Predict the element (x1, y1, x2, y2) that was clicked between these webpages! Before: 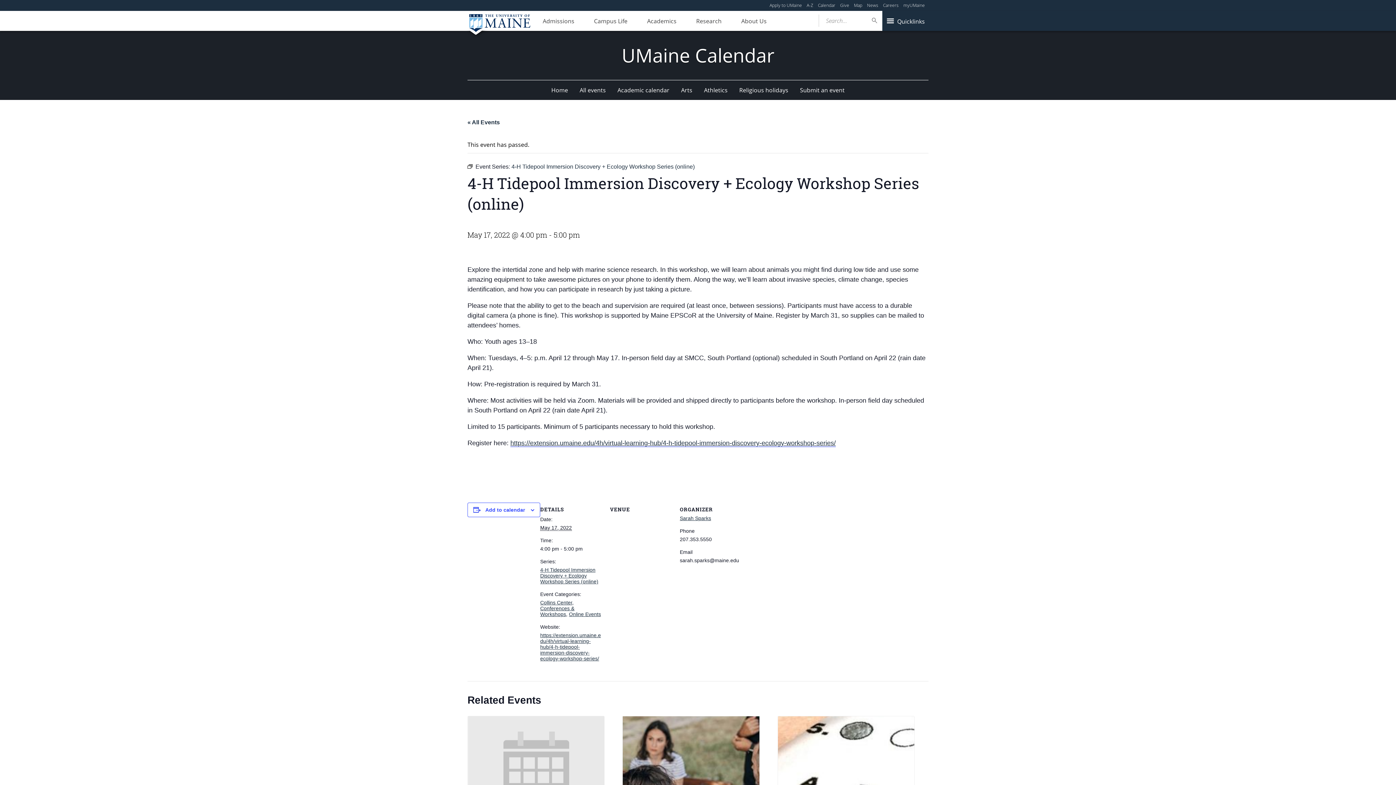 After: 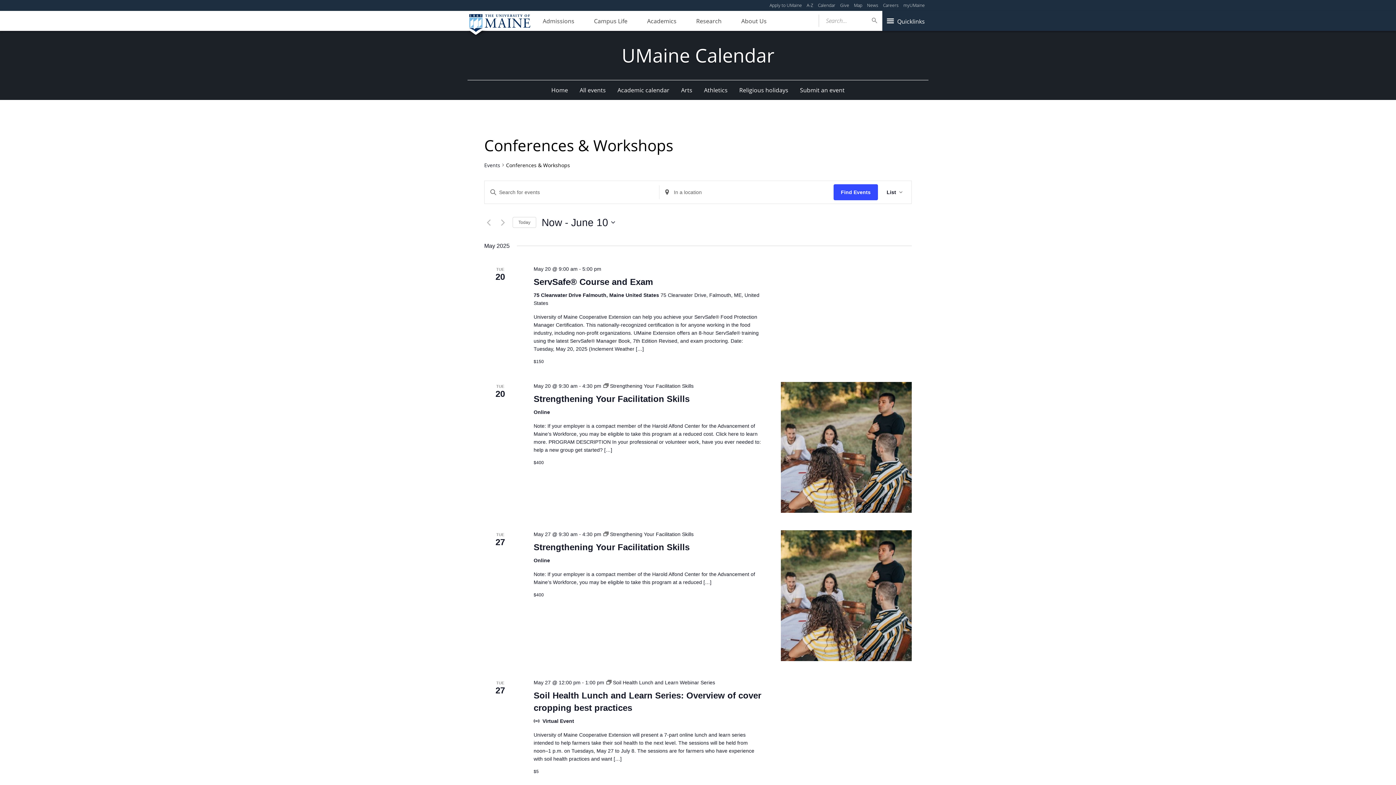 Action: label: Conferences & Workshops bbox: (540, 605, 574, 617)